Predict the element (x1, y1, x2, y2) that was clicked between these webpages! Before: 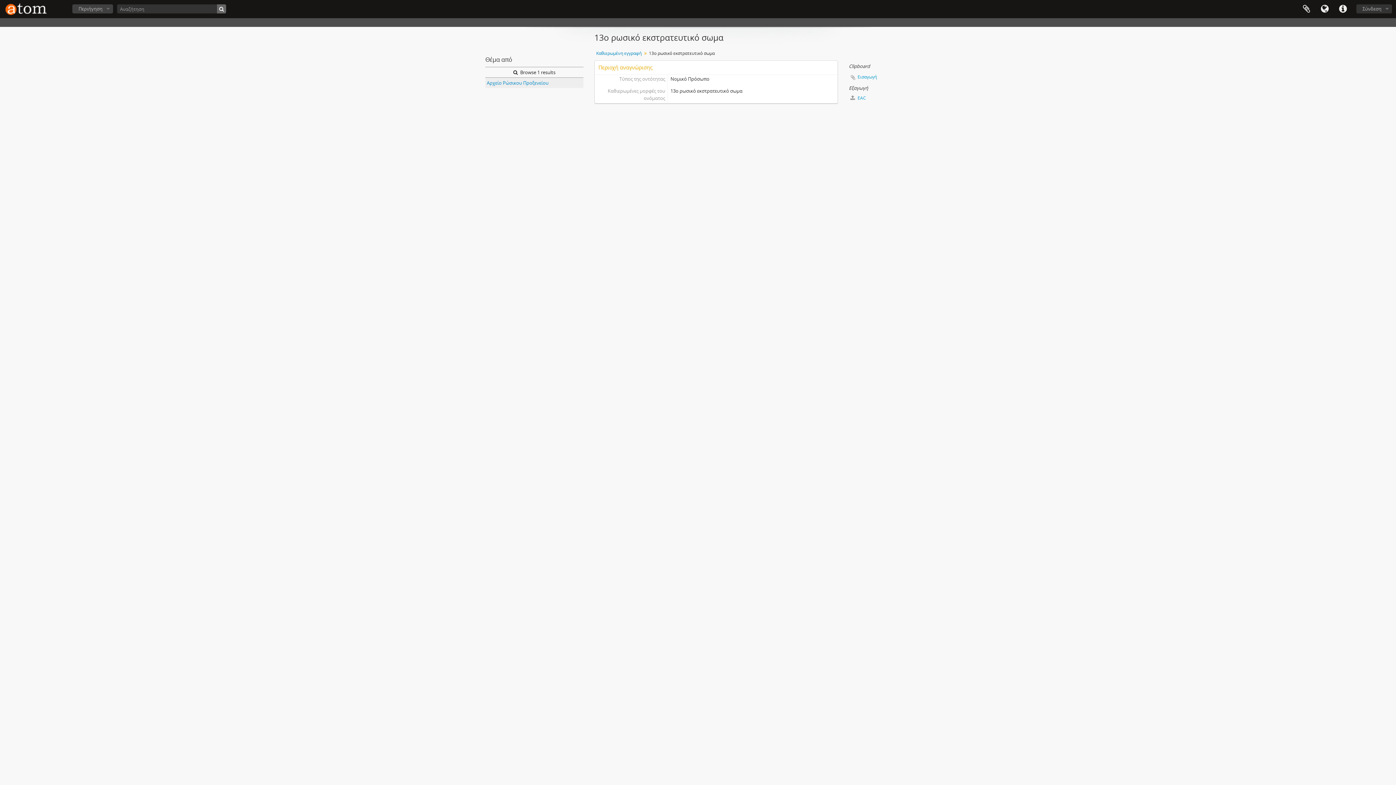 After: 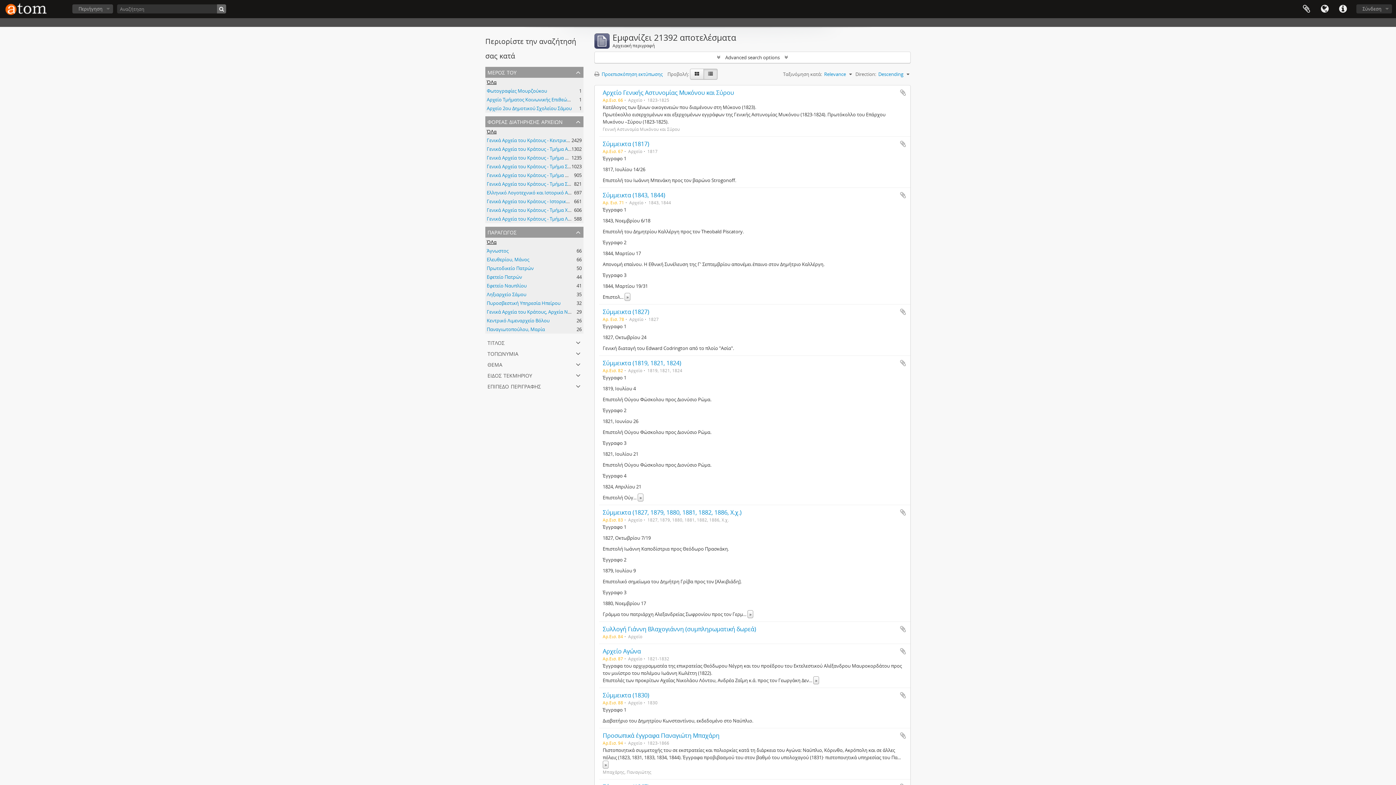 Action: label: Αναζήτηση bbox: (217, 4, 226, 13)